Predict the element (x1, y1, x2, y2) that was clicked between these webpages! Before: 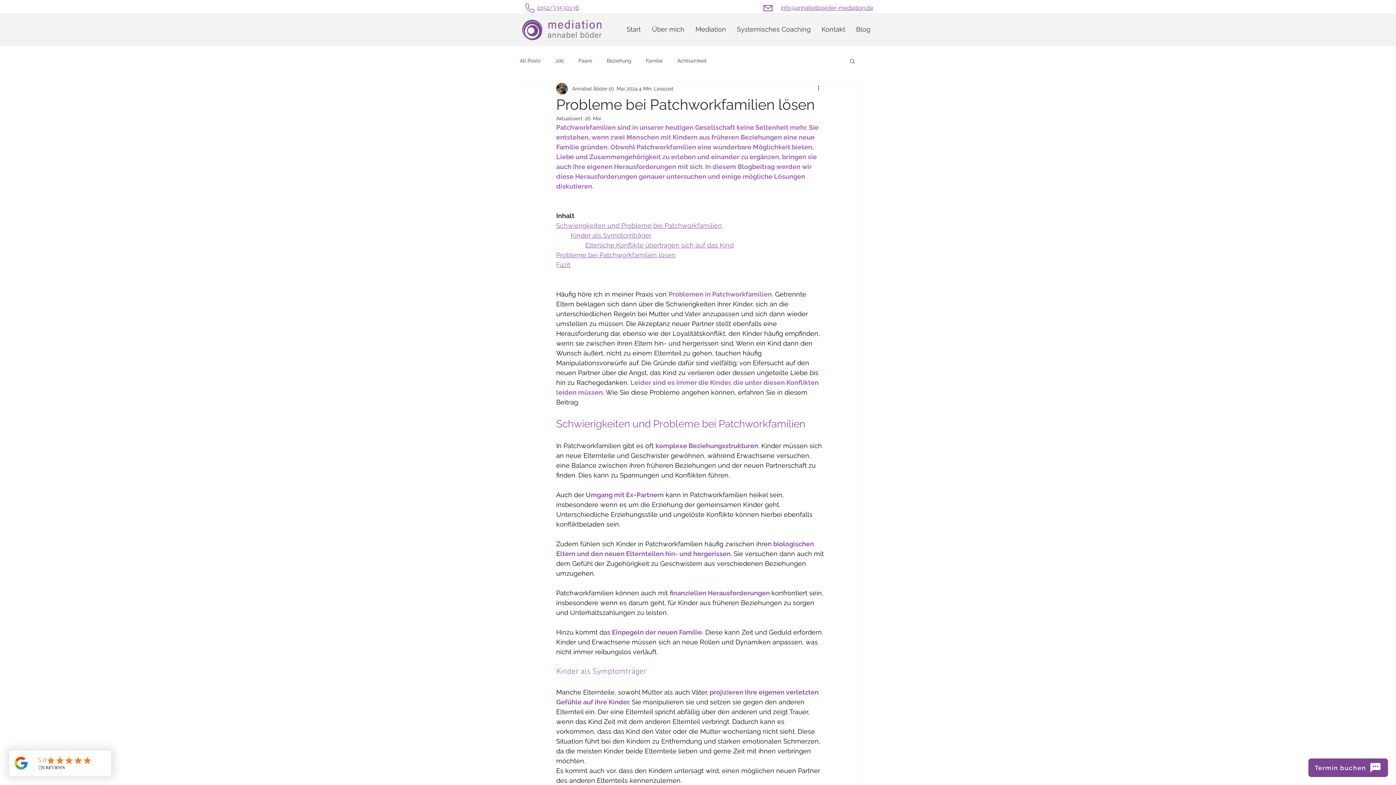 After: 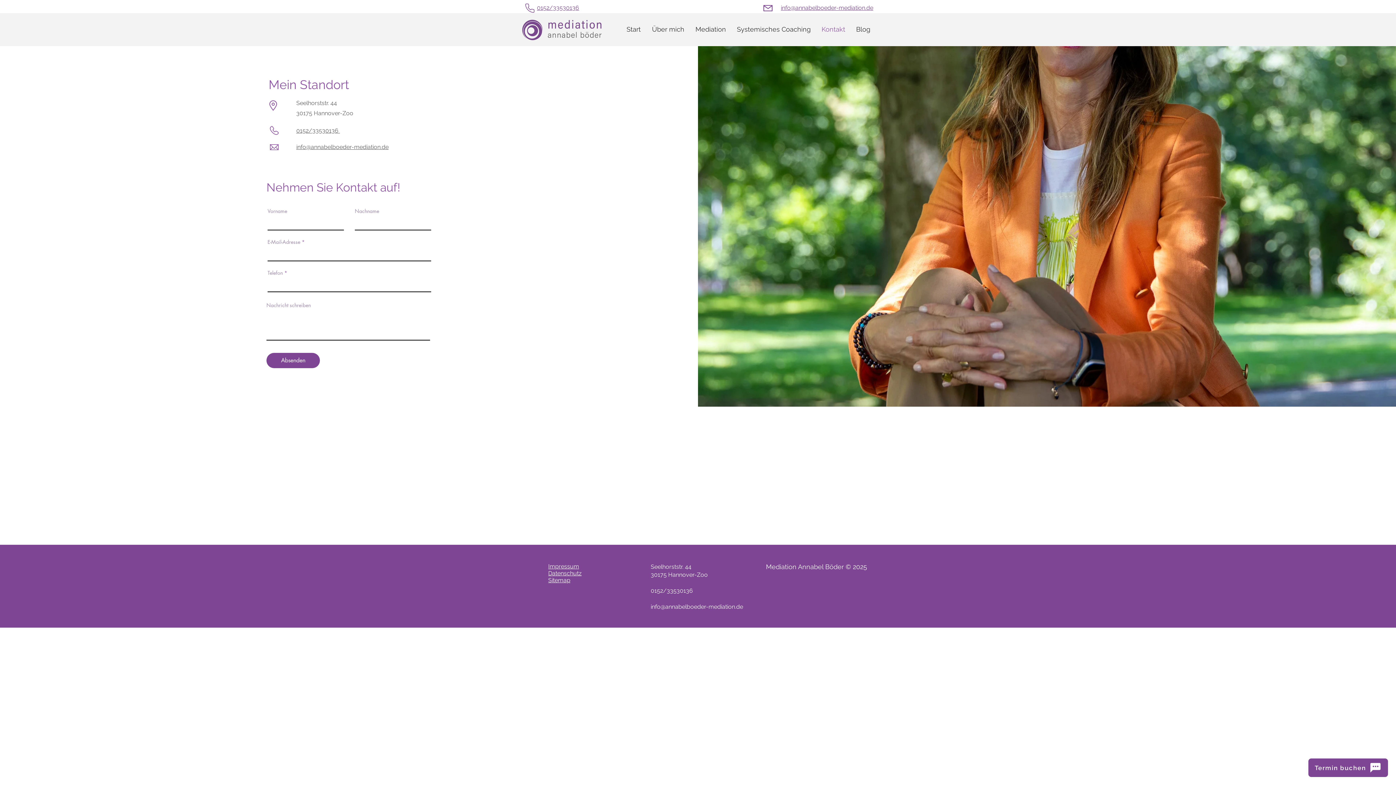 Action: label: Termin buchen bbox: (1308, 758, 1389, 778)